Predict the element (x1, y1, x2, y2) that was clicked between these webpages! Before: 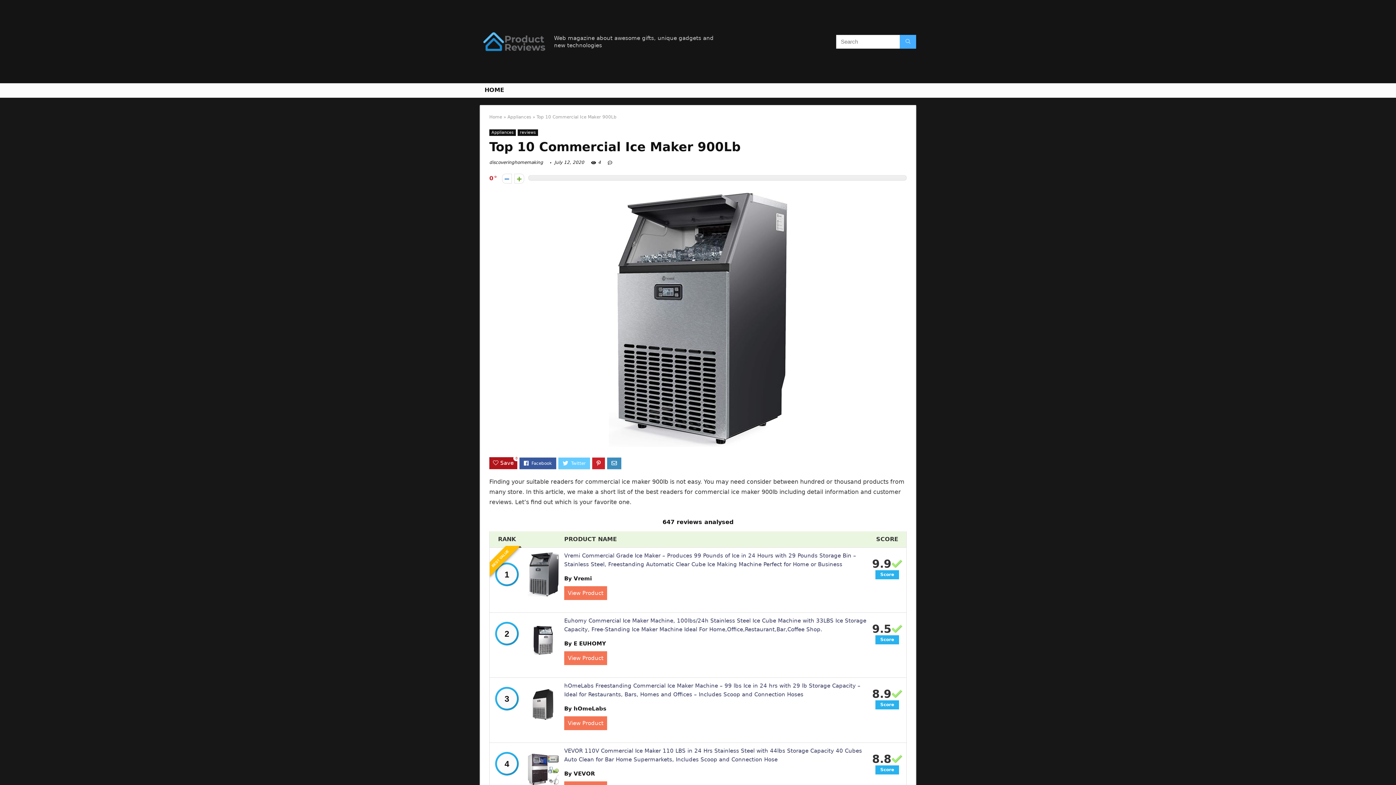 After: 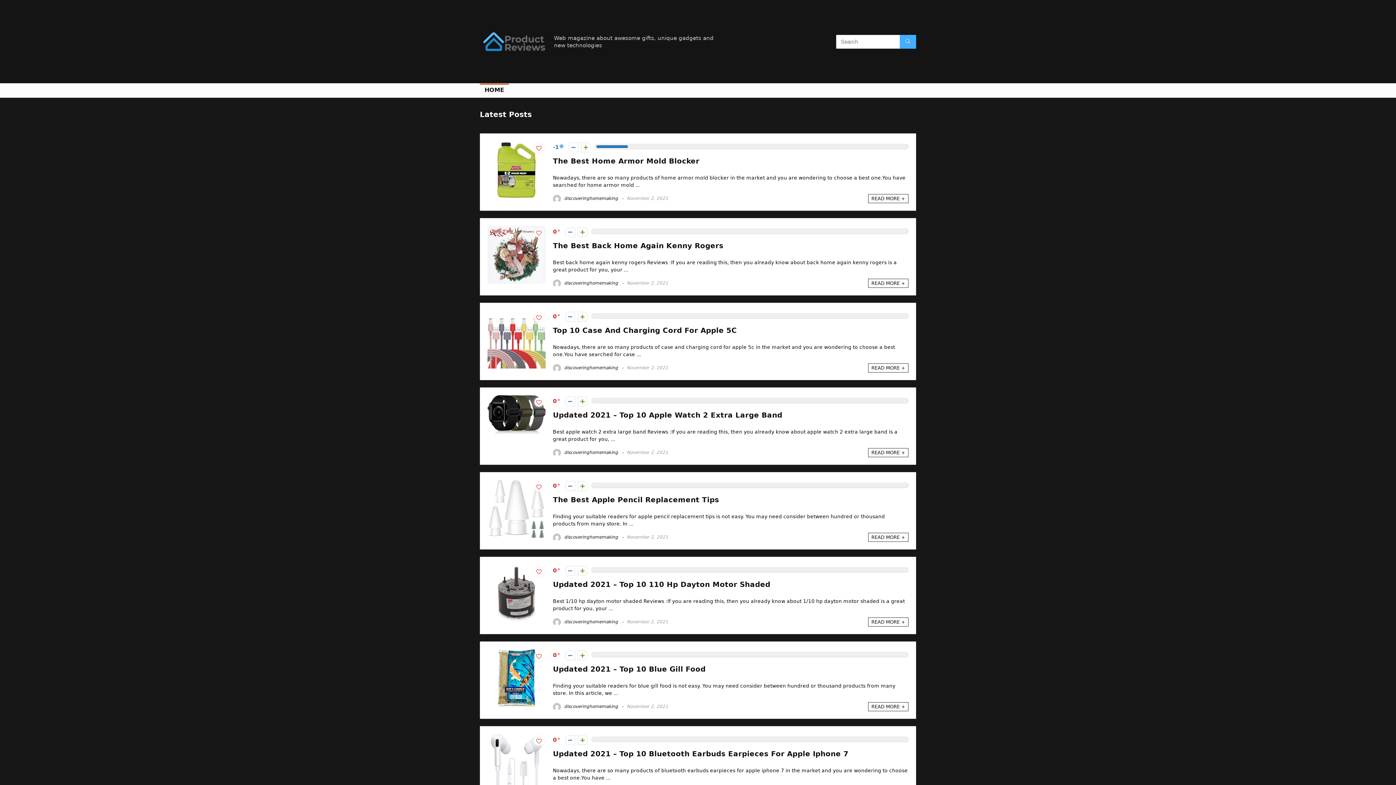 Action: bbox: (489, 114, 502, 119) label: Home